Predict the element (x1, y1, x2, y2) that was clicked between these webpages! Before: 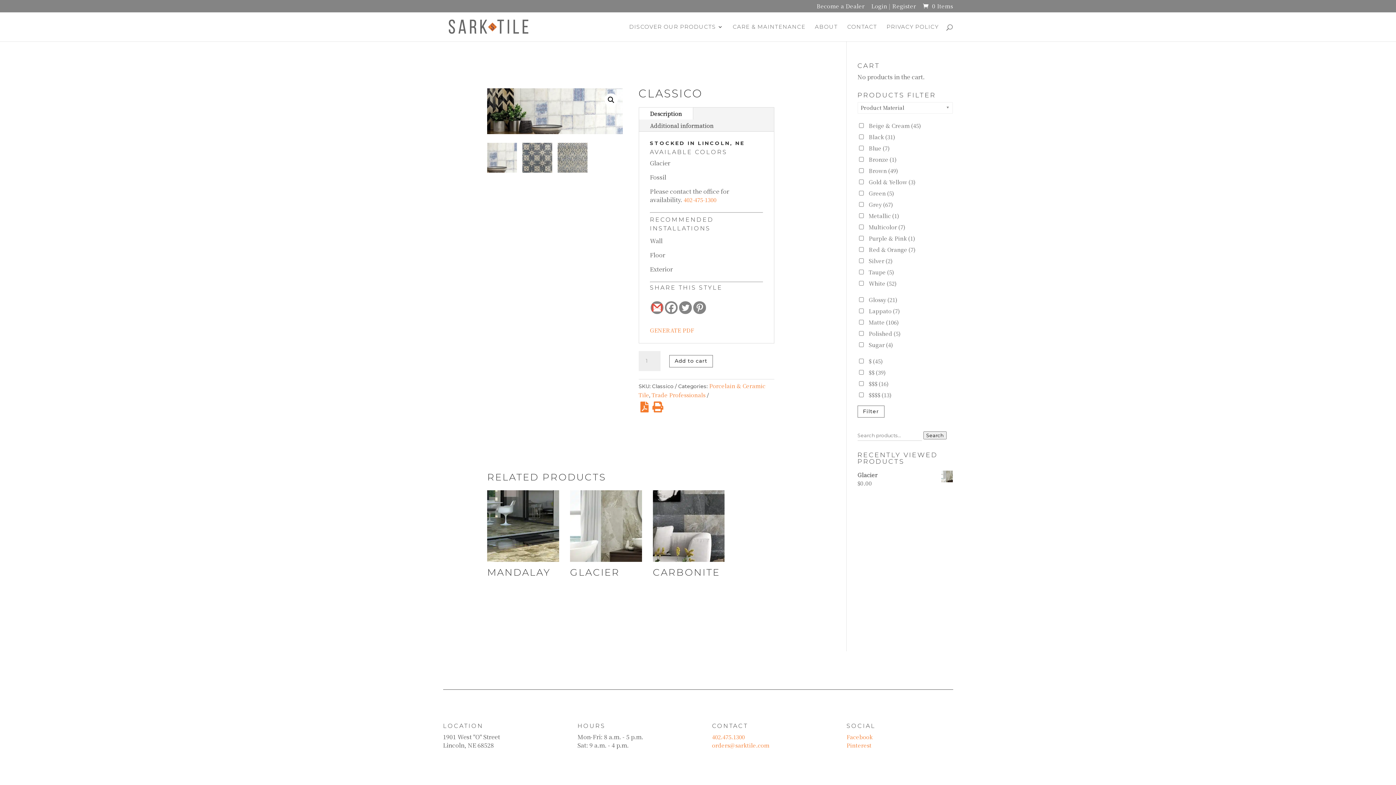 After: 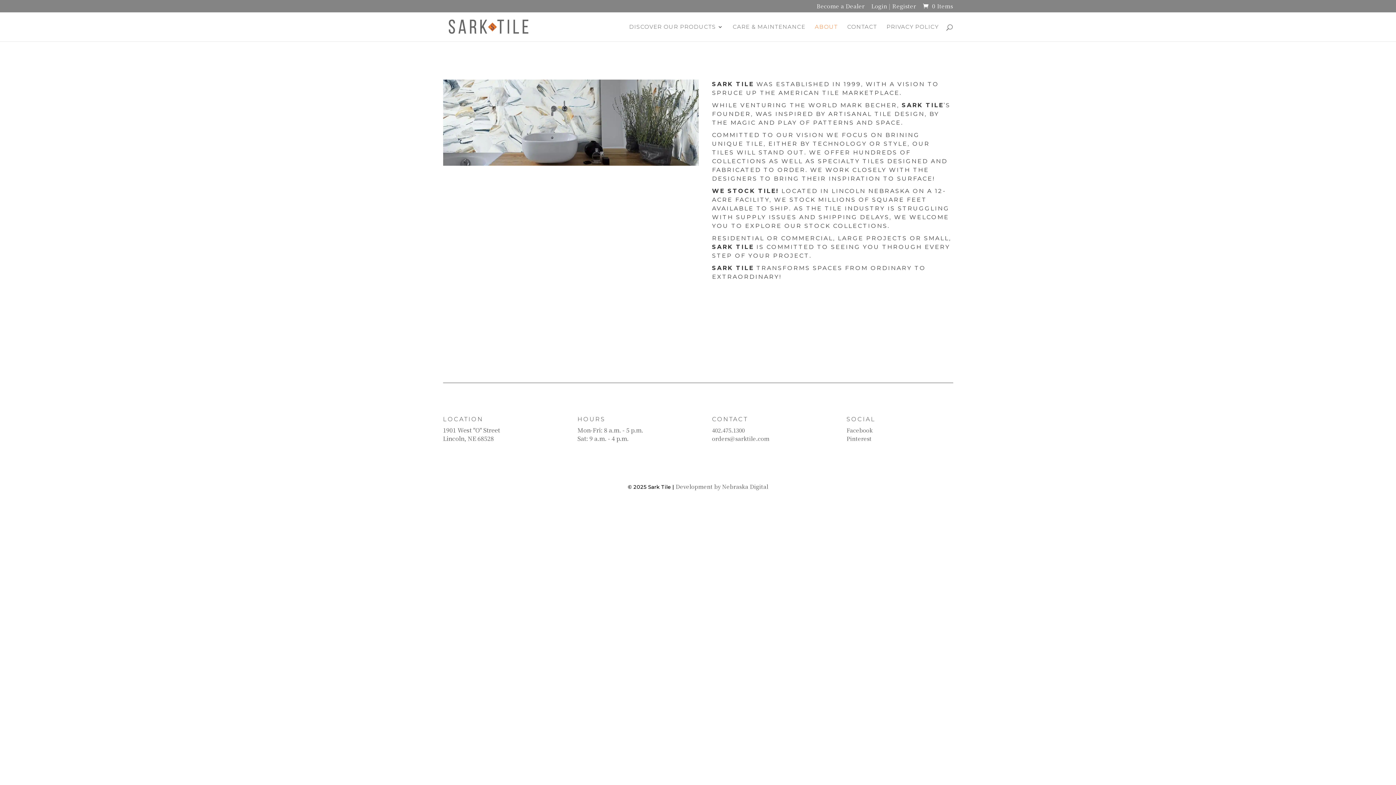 Action: label: ABOUT bbox: (815, 24, 838, 41)